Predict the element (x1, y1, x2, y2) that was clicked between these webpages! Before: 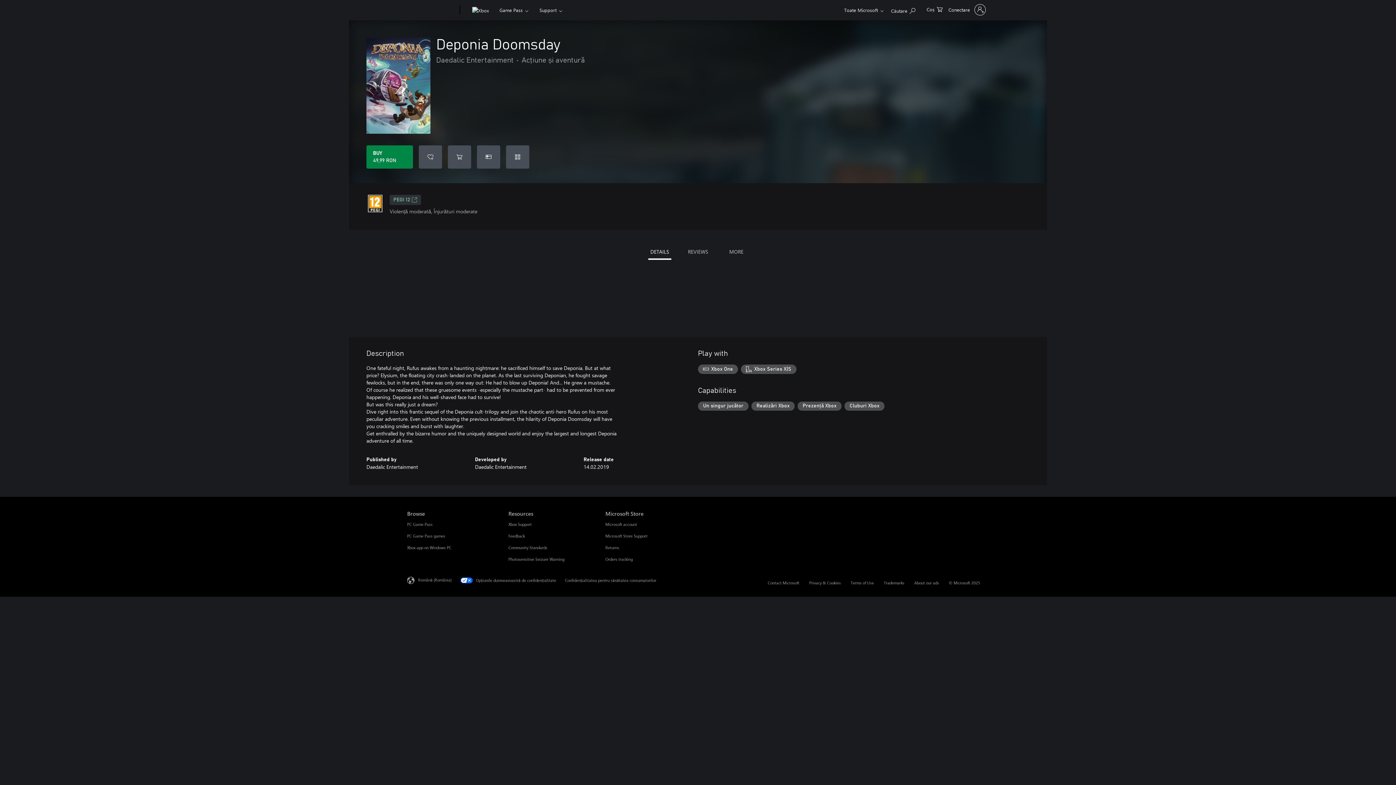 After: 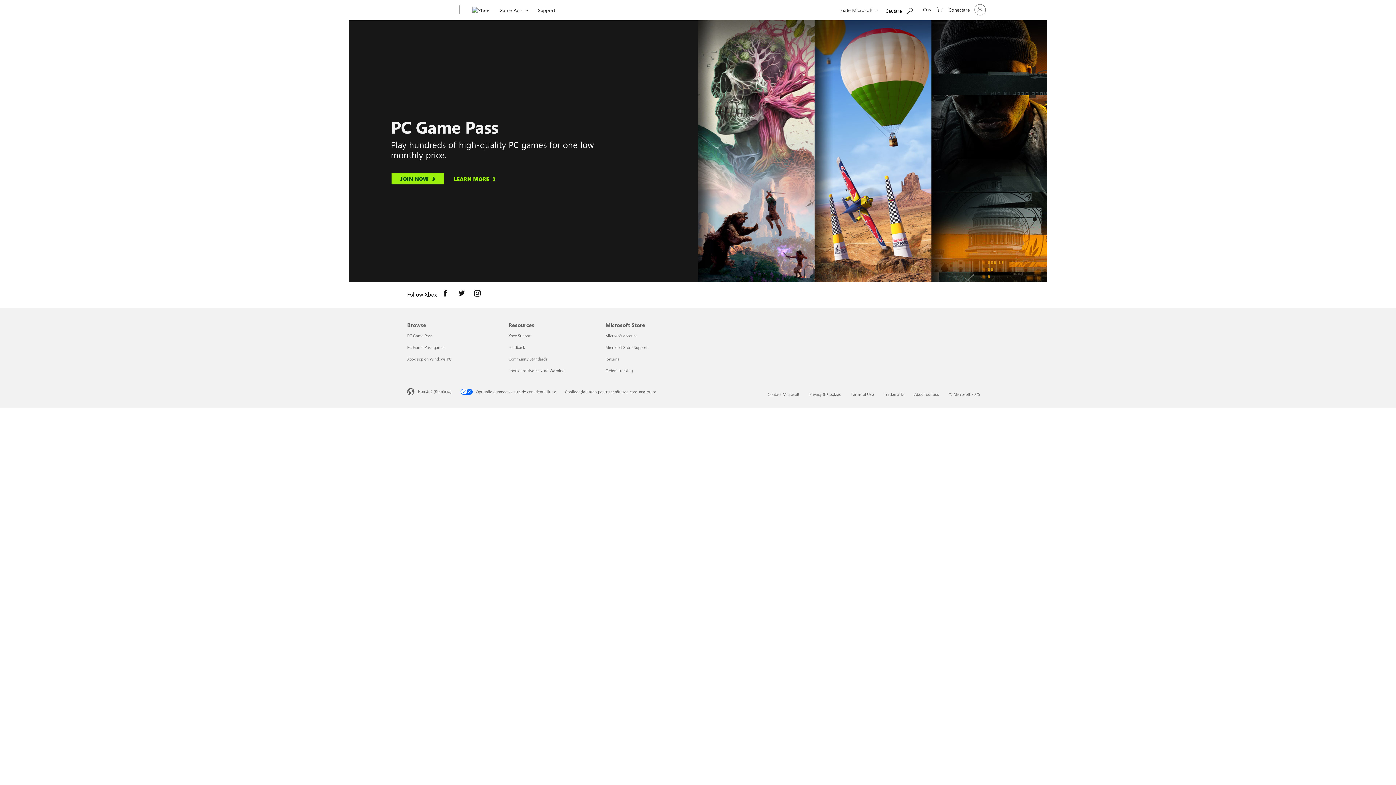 Action: bbox: (468, 0, 492, 20) label: Xbox